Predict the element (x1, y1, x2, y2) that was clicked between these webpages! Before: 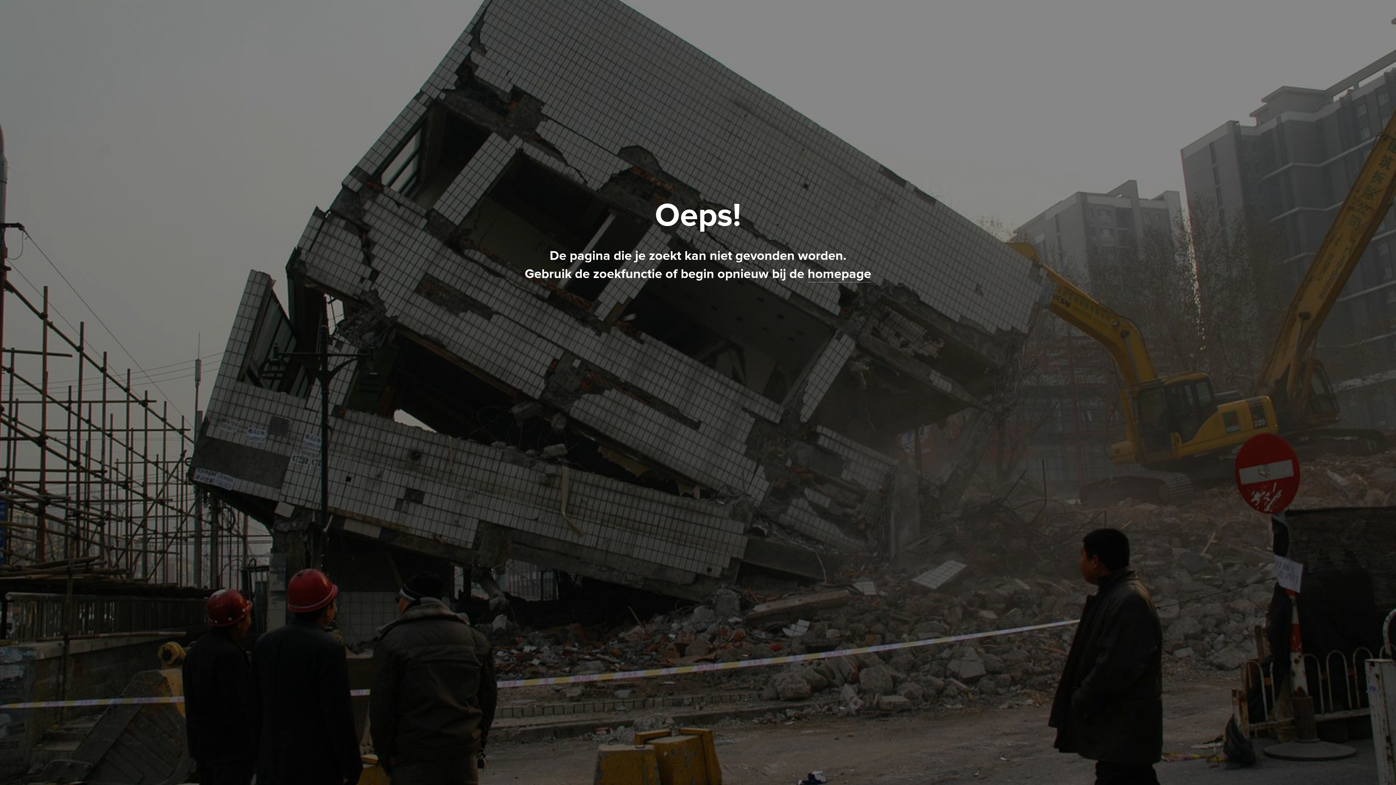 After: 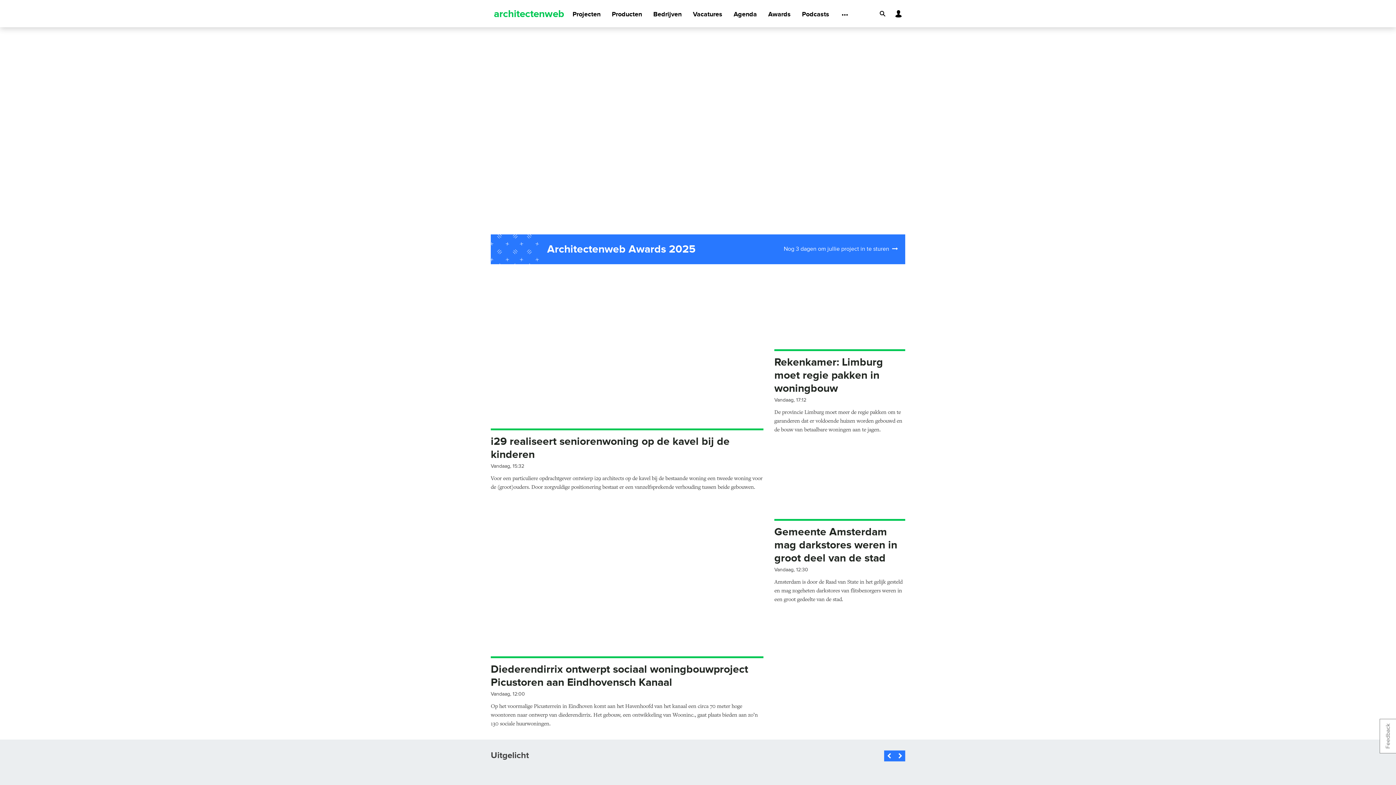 Action: label: homepage bbox: (807, 266, 871, 282)